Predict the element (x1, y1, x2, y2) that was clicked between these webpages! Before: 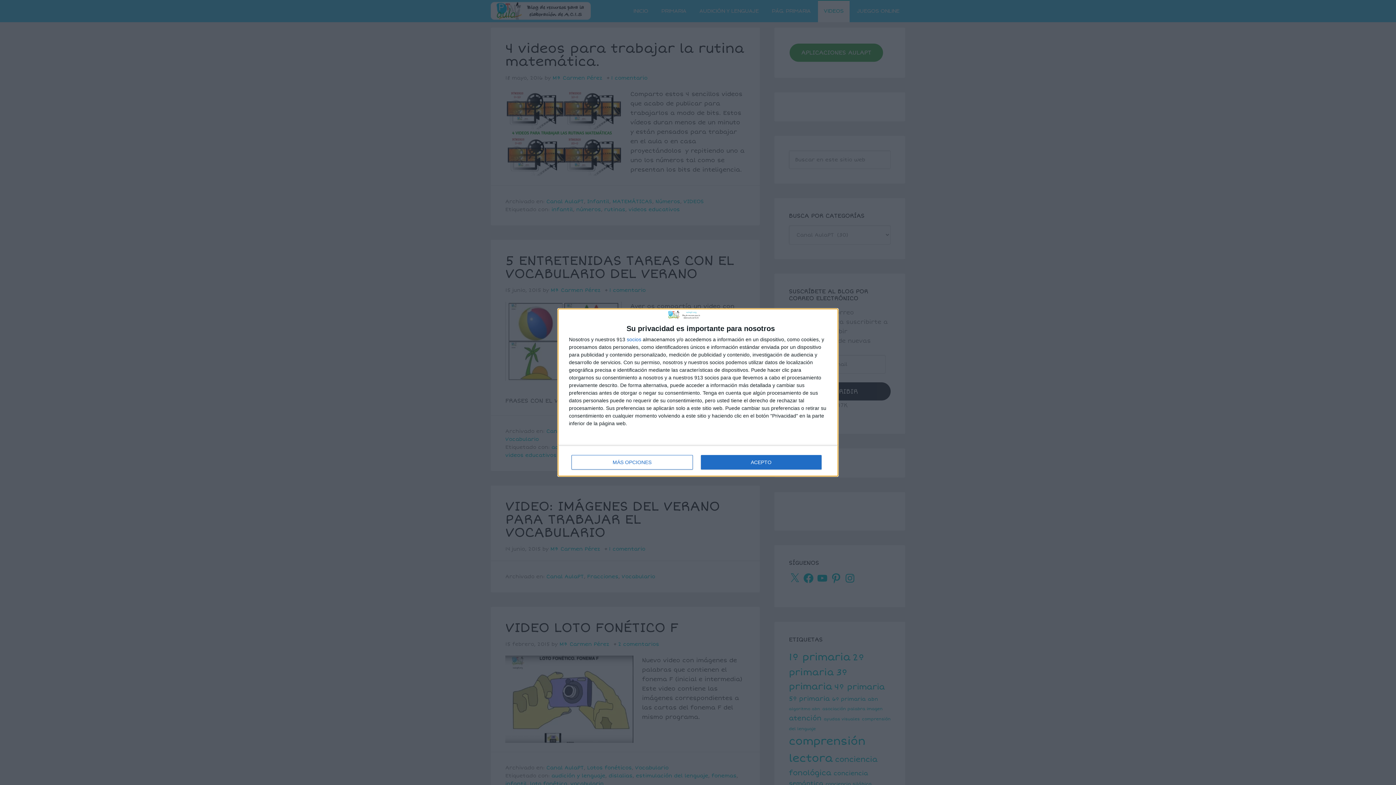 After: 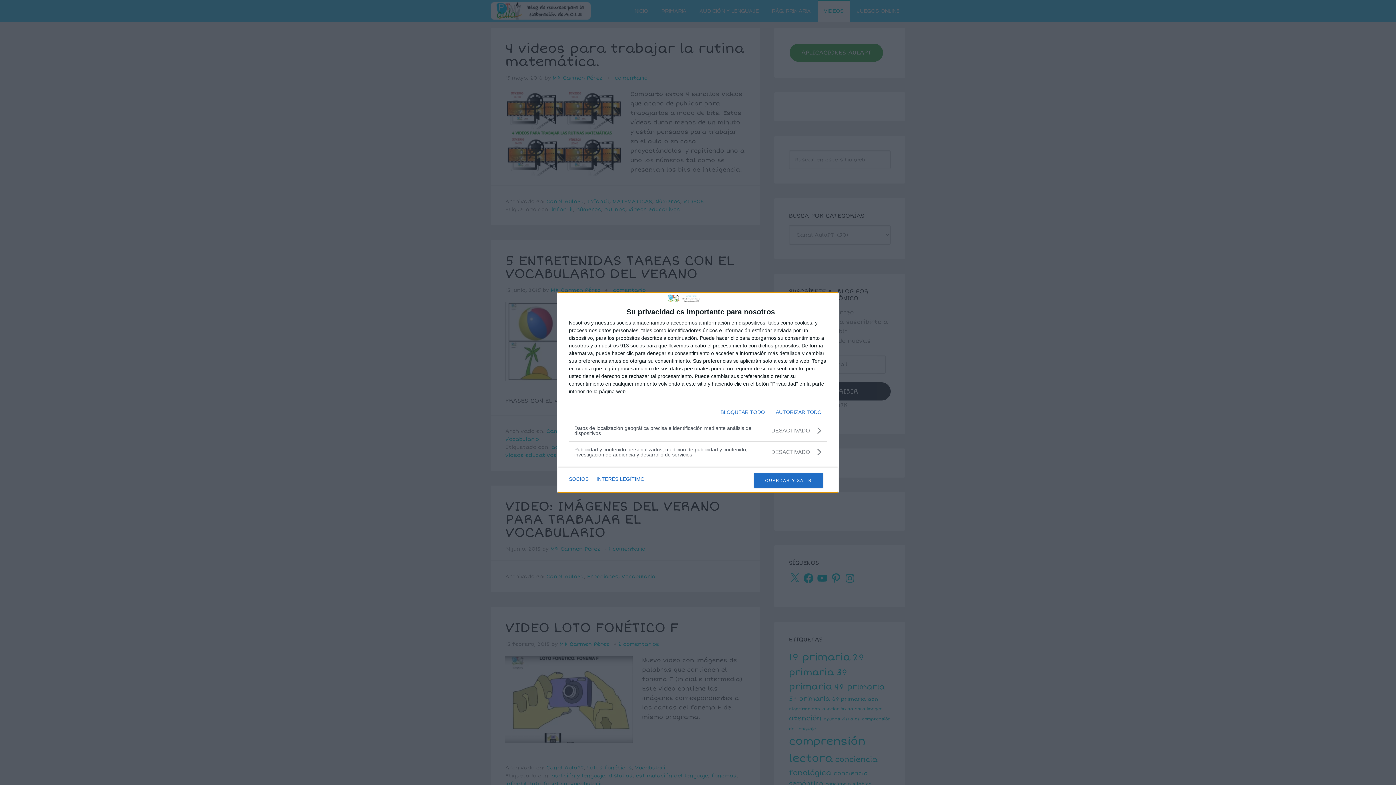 Action: label: MÁS OPCIONES bbox: (571, 455, 692, 469)